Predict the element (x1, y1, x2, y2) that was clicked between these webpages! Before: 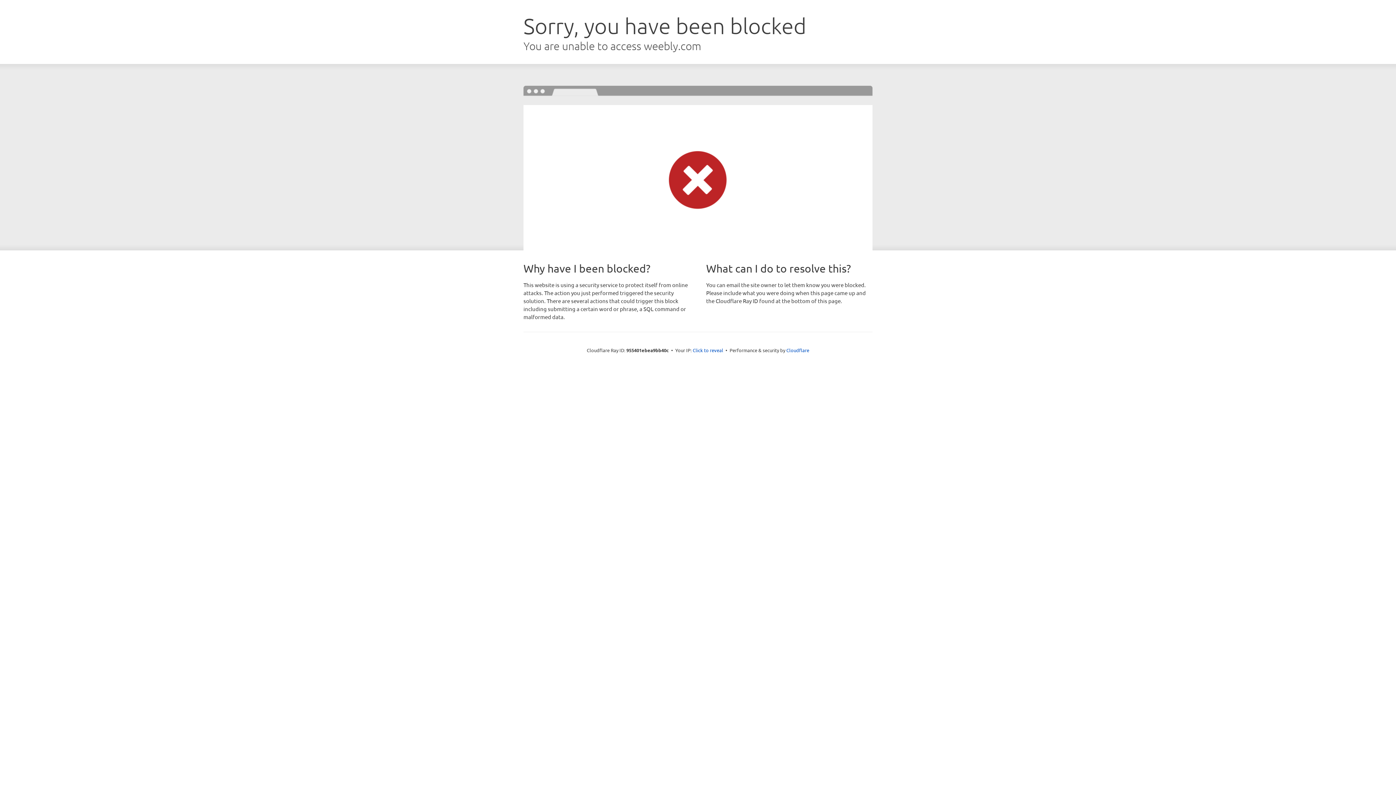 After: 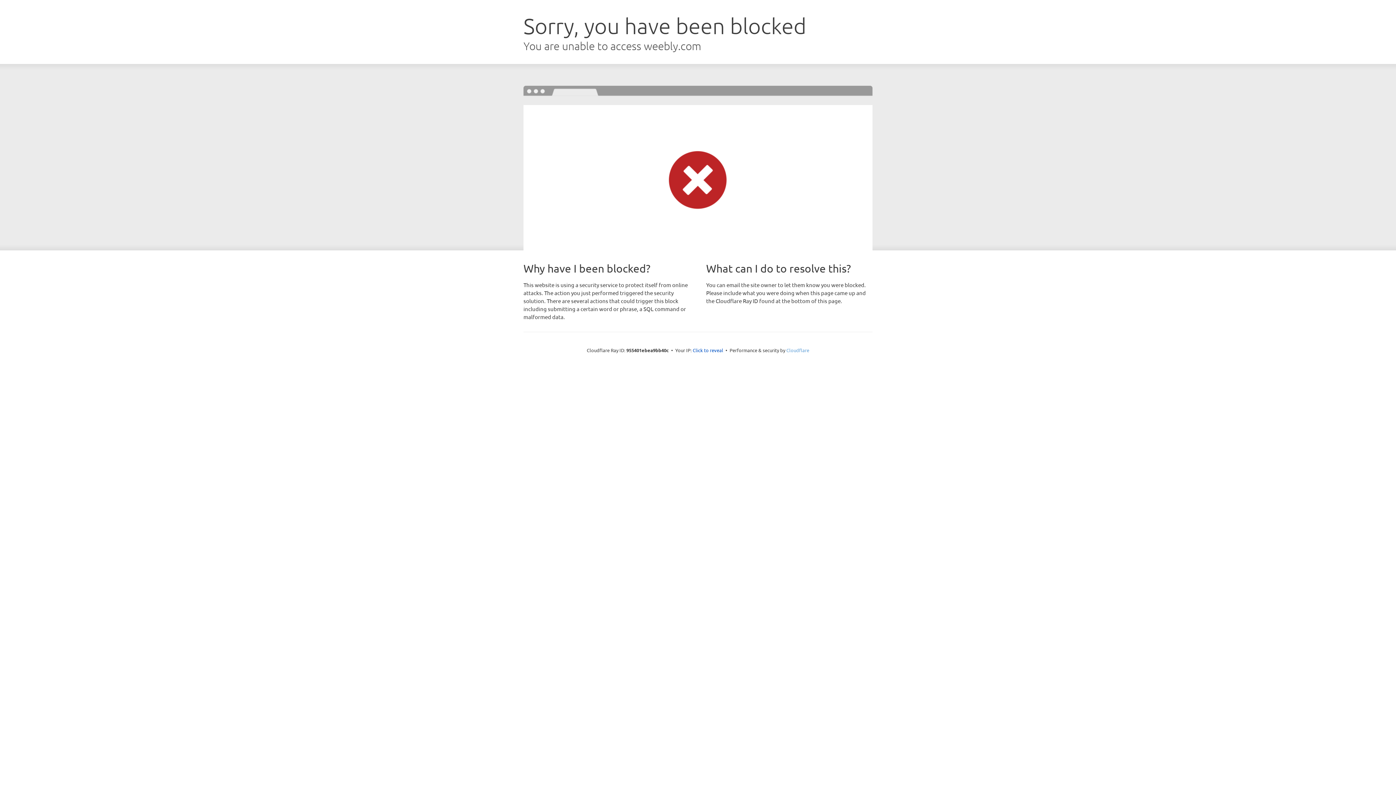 Action: label: Cloudflare bbox: (786, 347, 809, 353)